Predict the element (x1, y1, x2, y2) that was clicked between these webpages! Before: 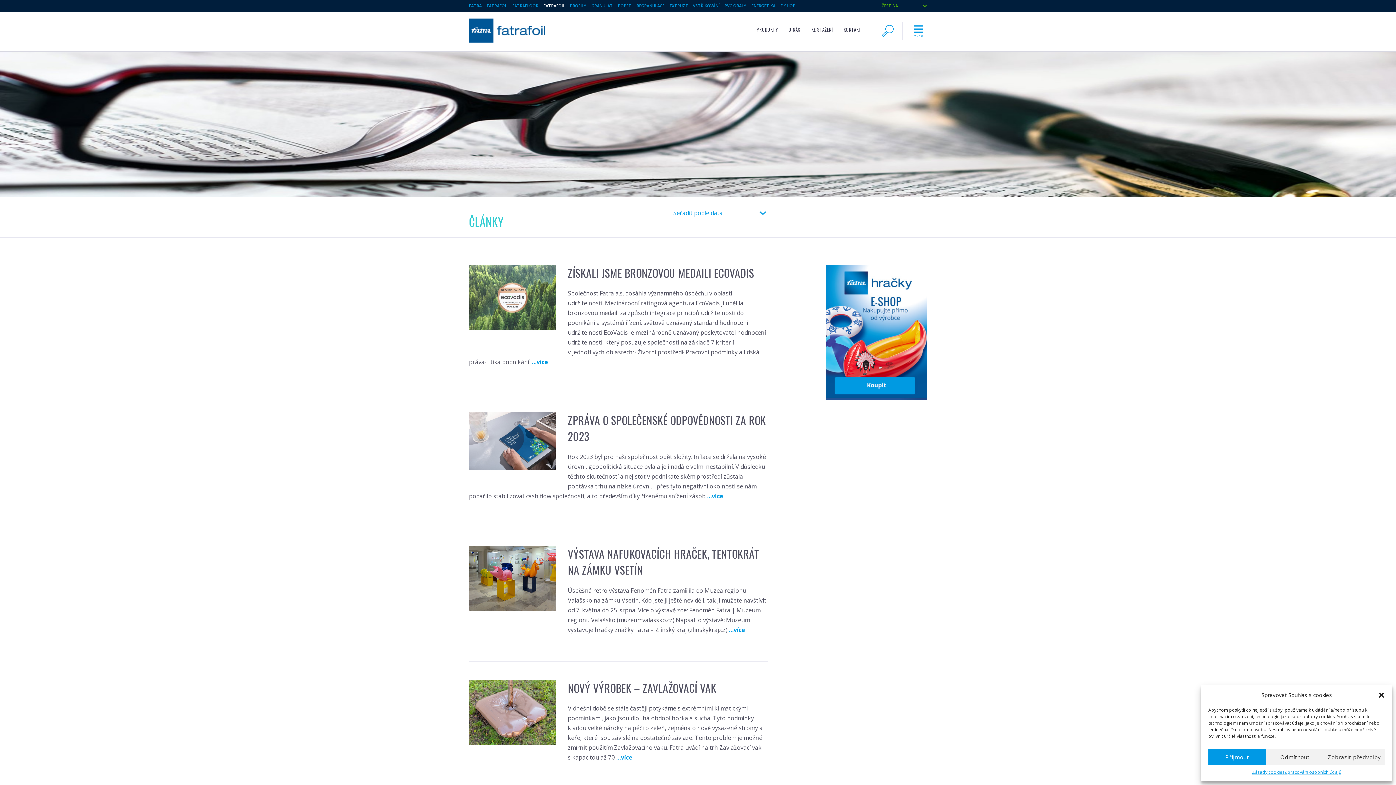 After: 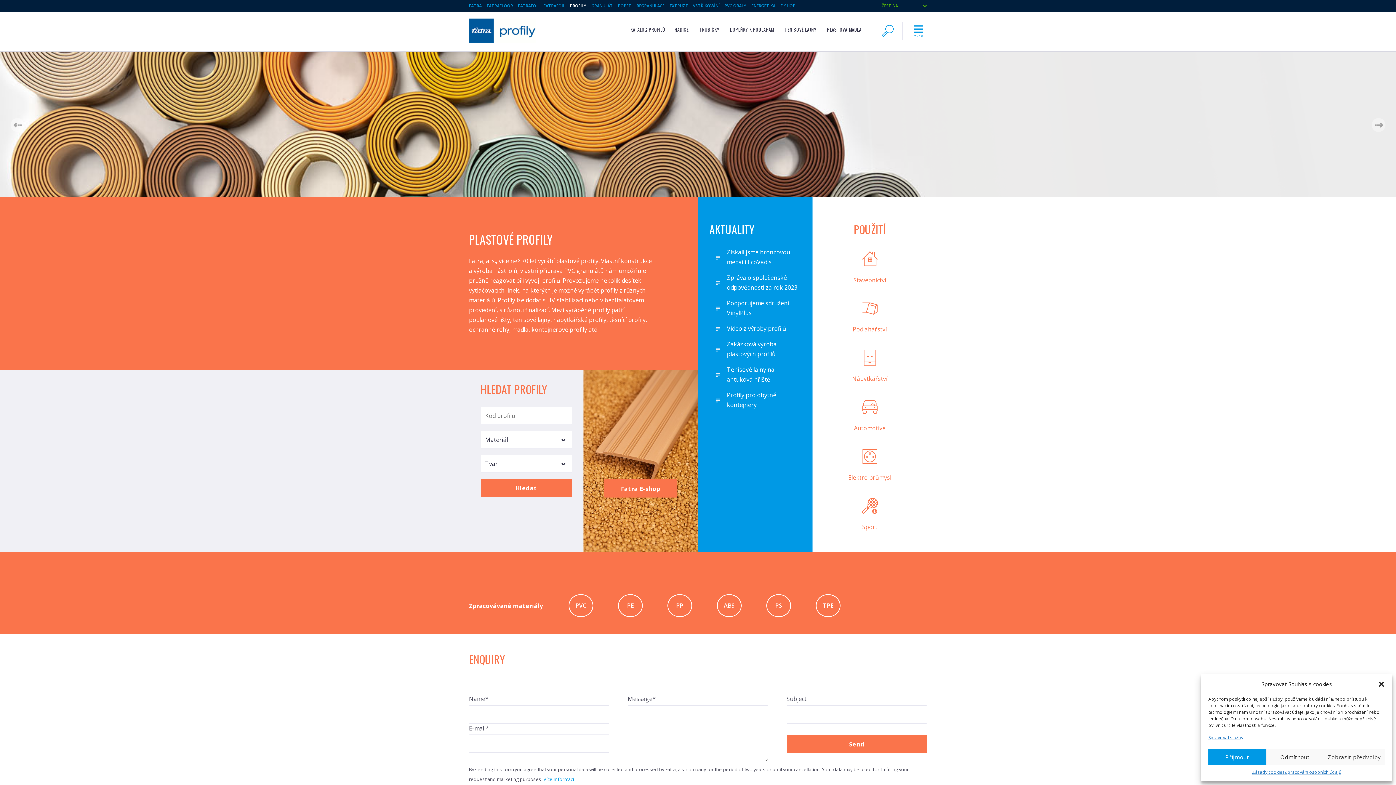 Action: label: PROFILY bbox: (570, 3, 586, 8)